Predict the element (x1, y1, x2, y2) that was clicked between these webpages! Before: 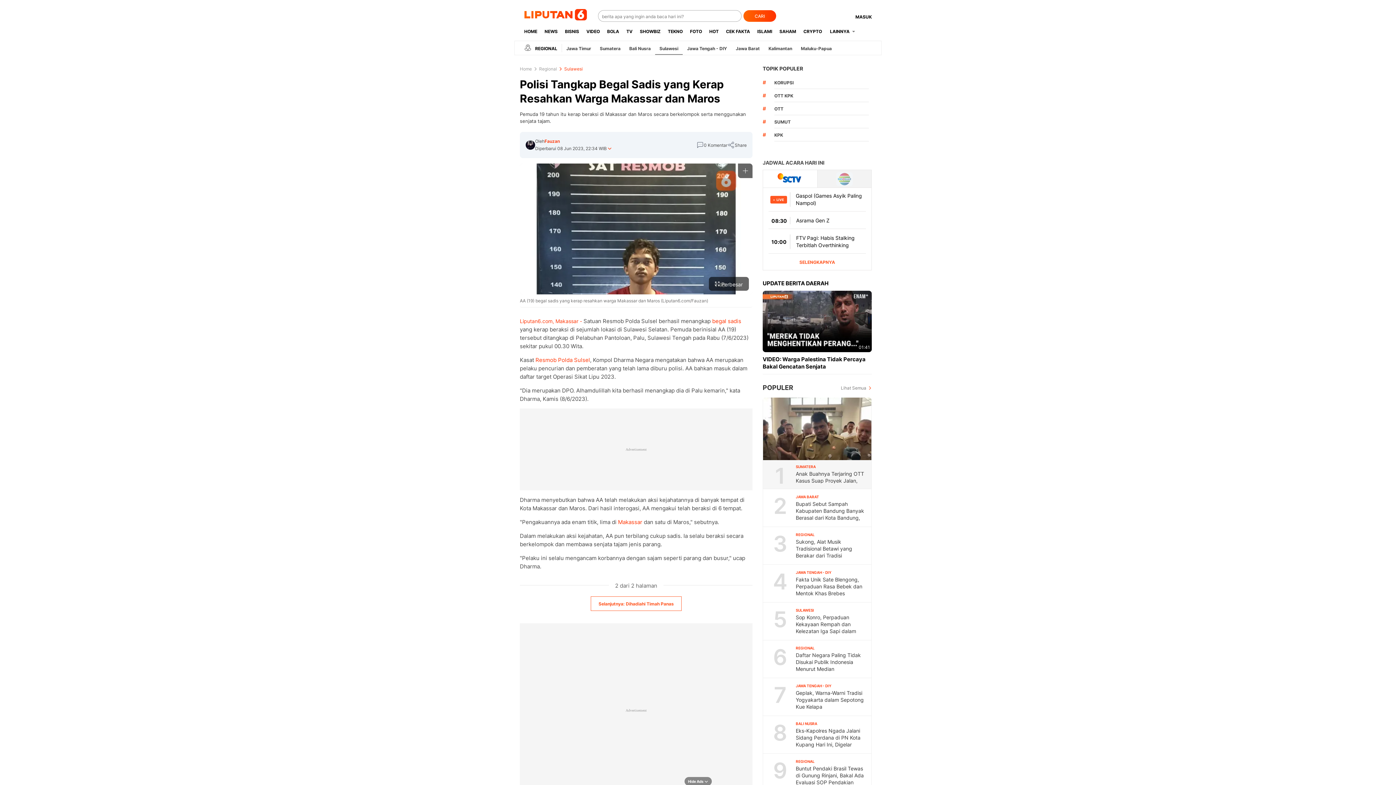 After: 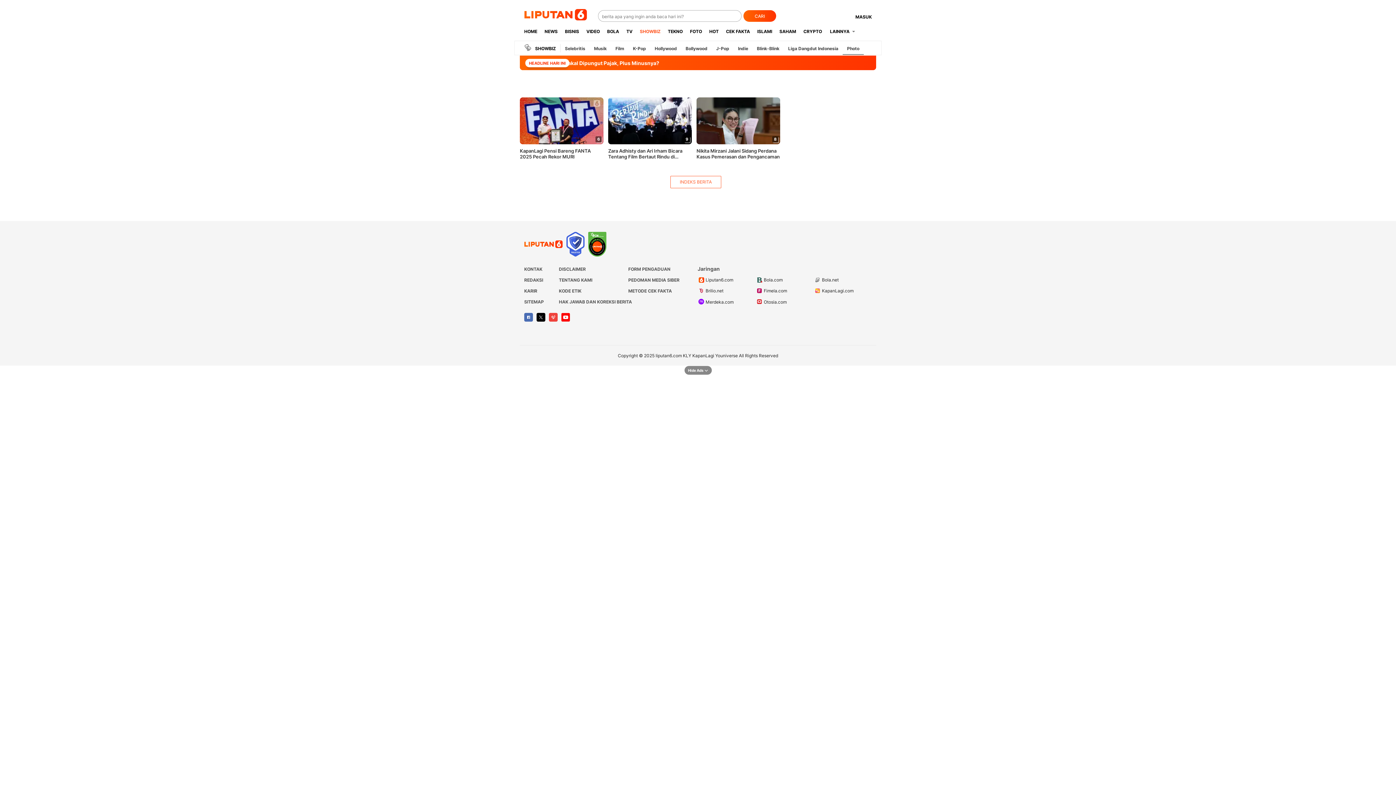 Action: label: SHOWBIZ bbox: (636, 22, 664, 40)